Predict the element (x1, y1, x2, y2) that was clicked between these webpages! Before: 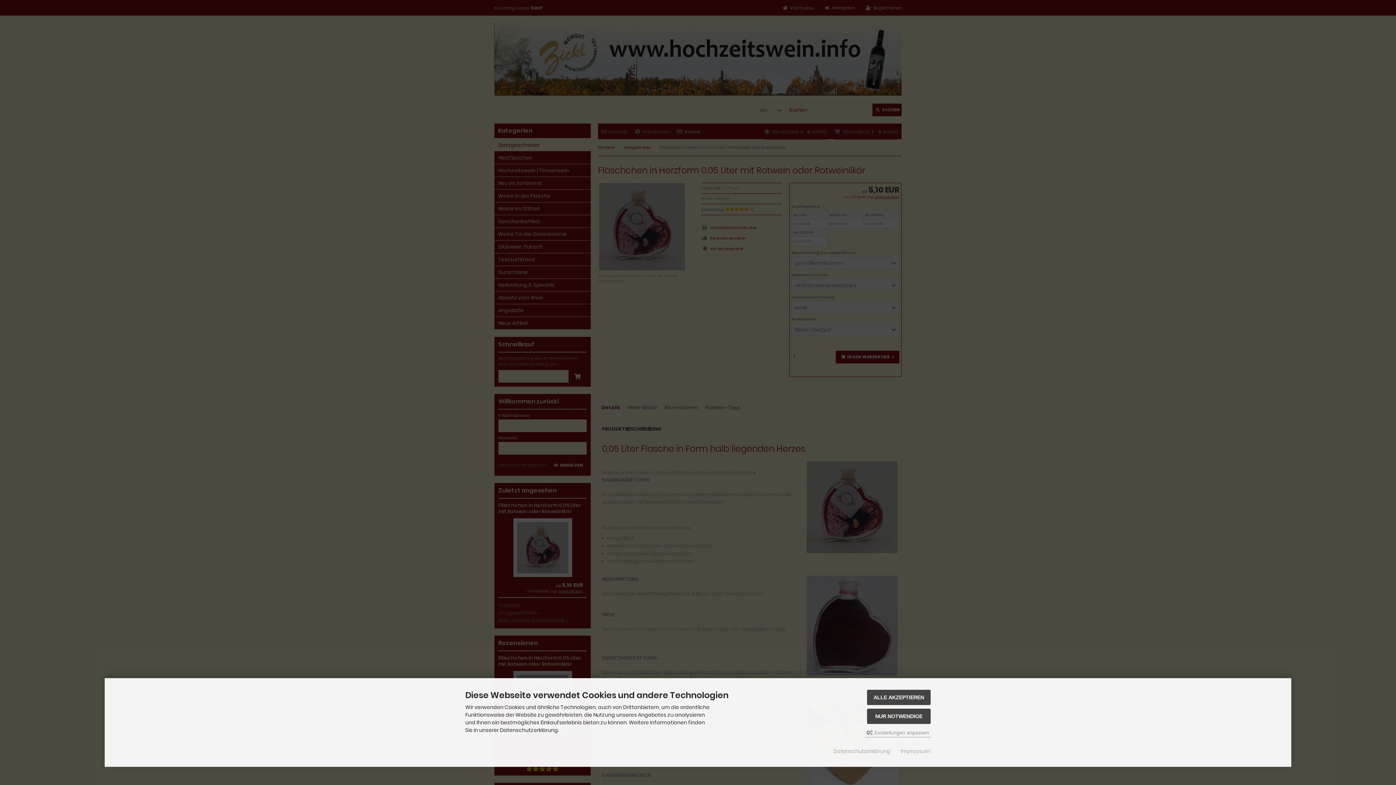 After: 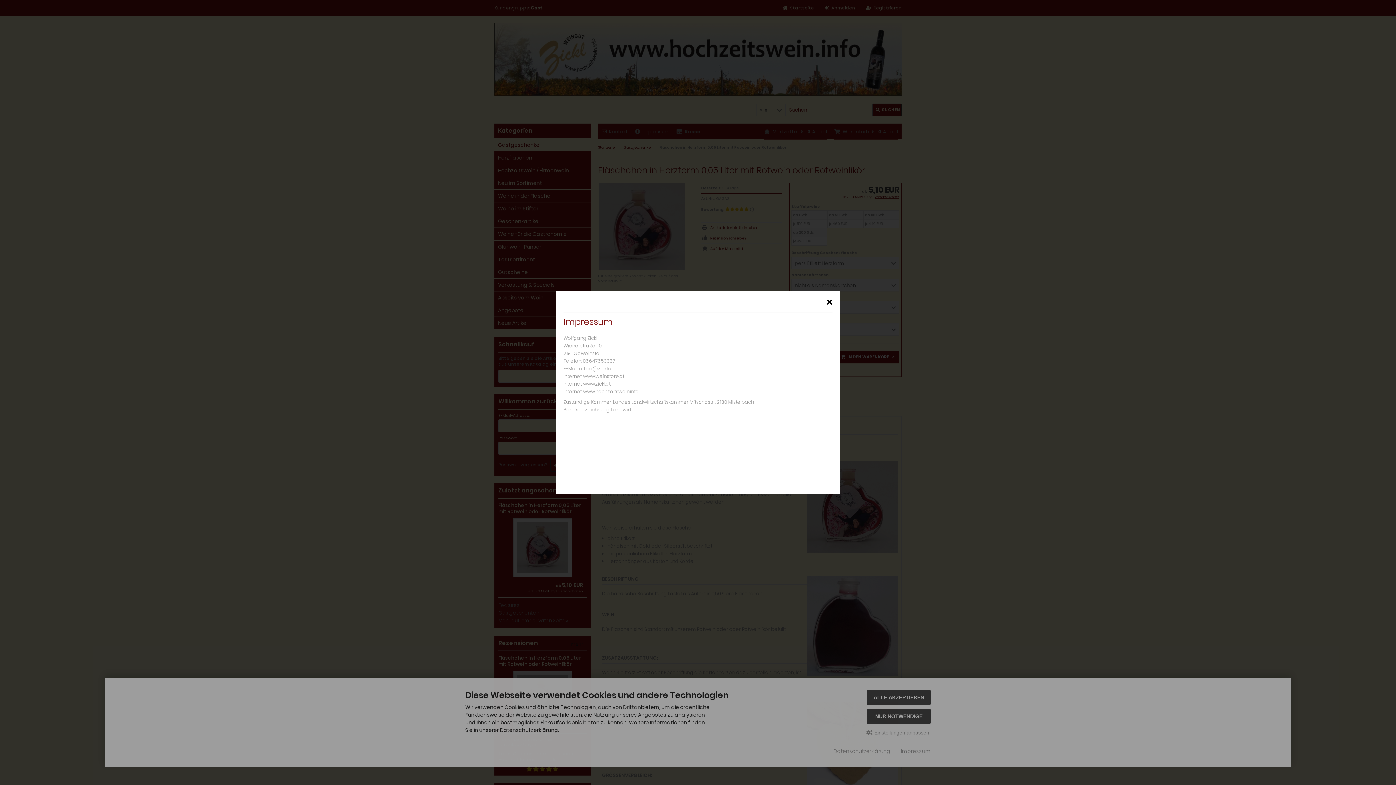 Action: bbox: (901, 748, 930, 755) label: Impressum